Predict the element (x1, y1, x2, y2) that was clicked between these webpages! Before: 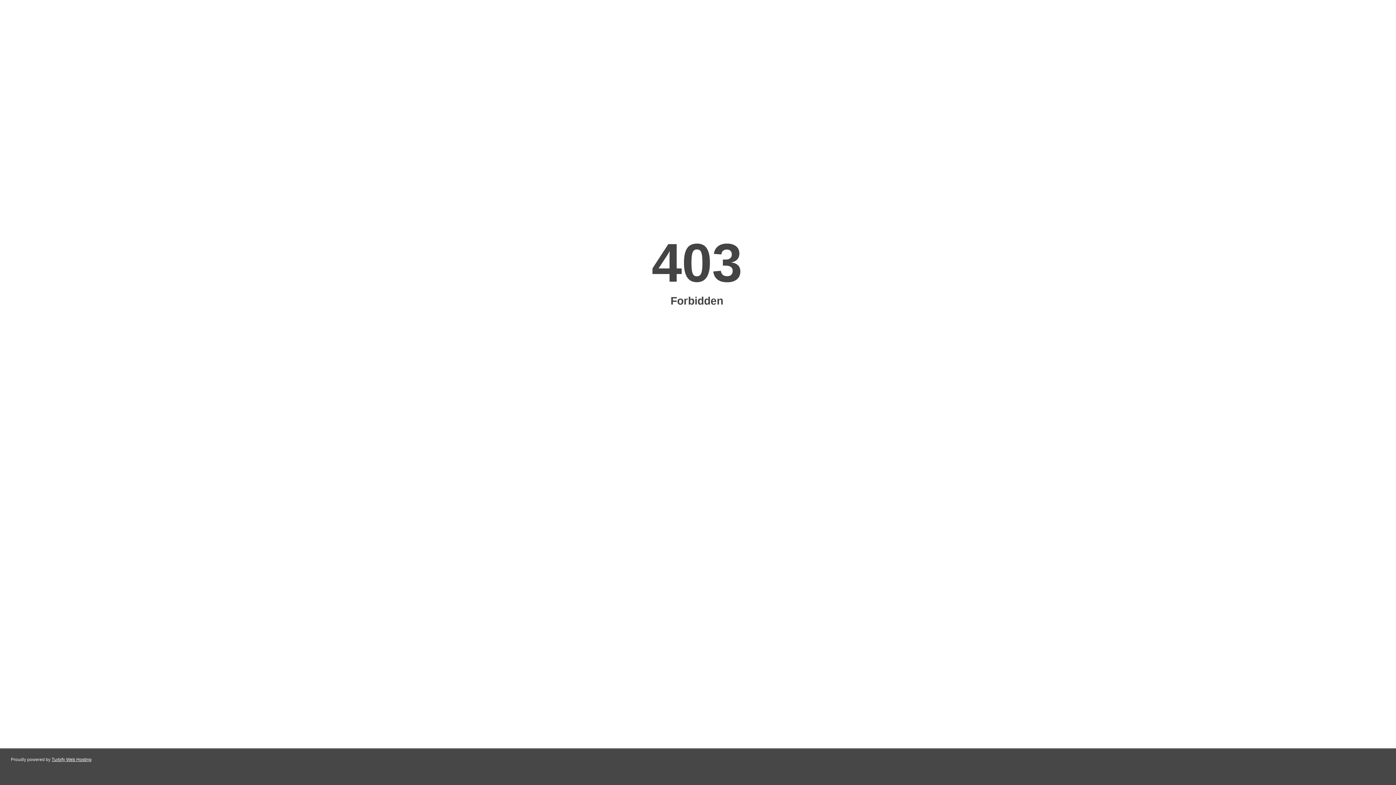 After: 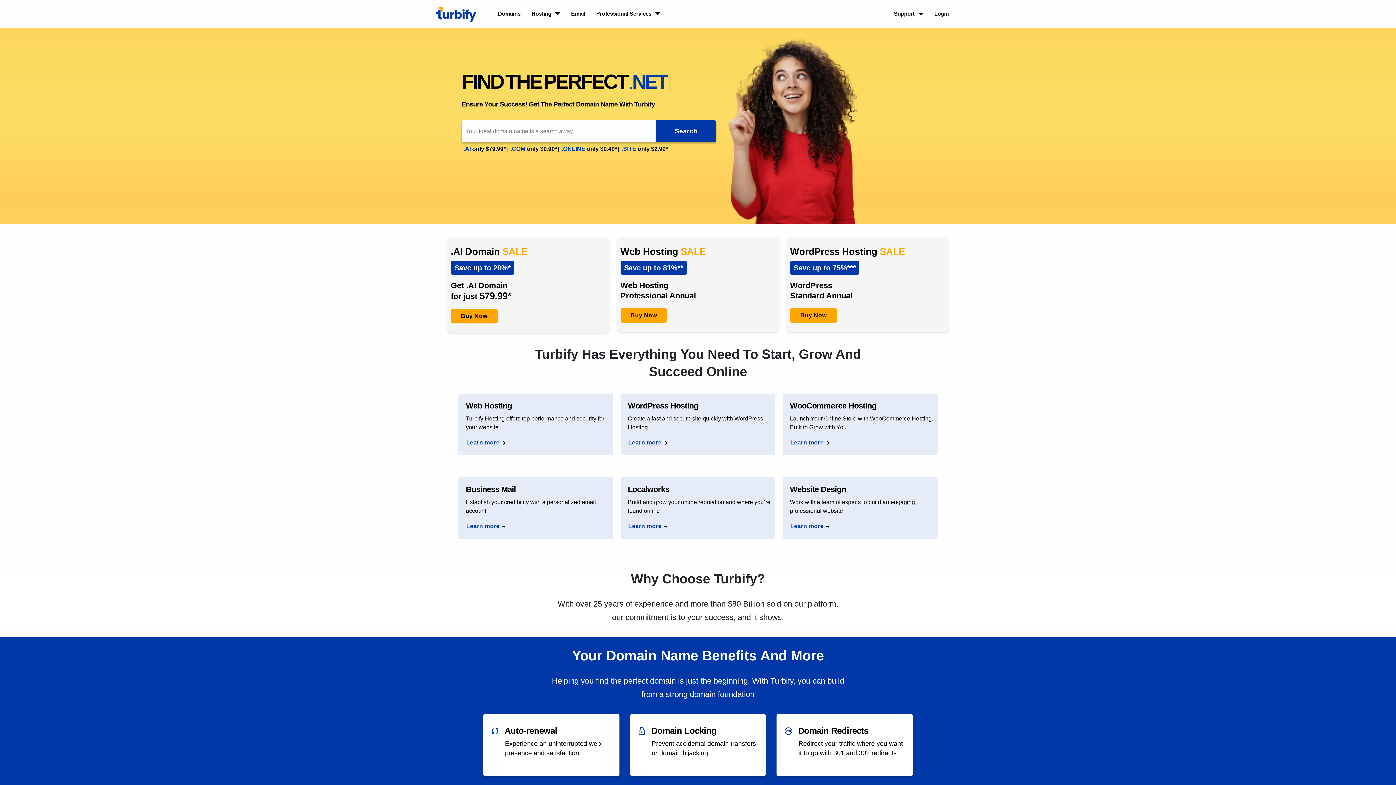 Action: bbox: (51, 757, 91, 762) label: Turbify Web Hosting